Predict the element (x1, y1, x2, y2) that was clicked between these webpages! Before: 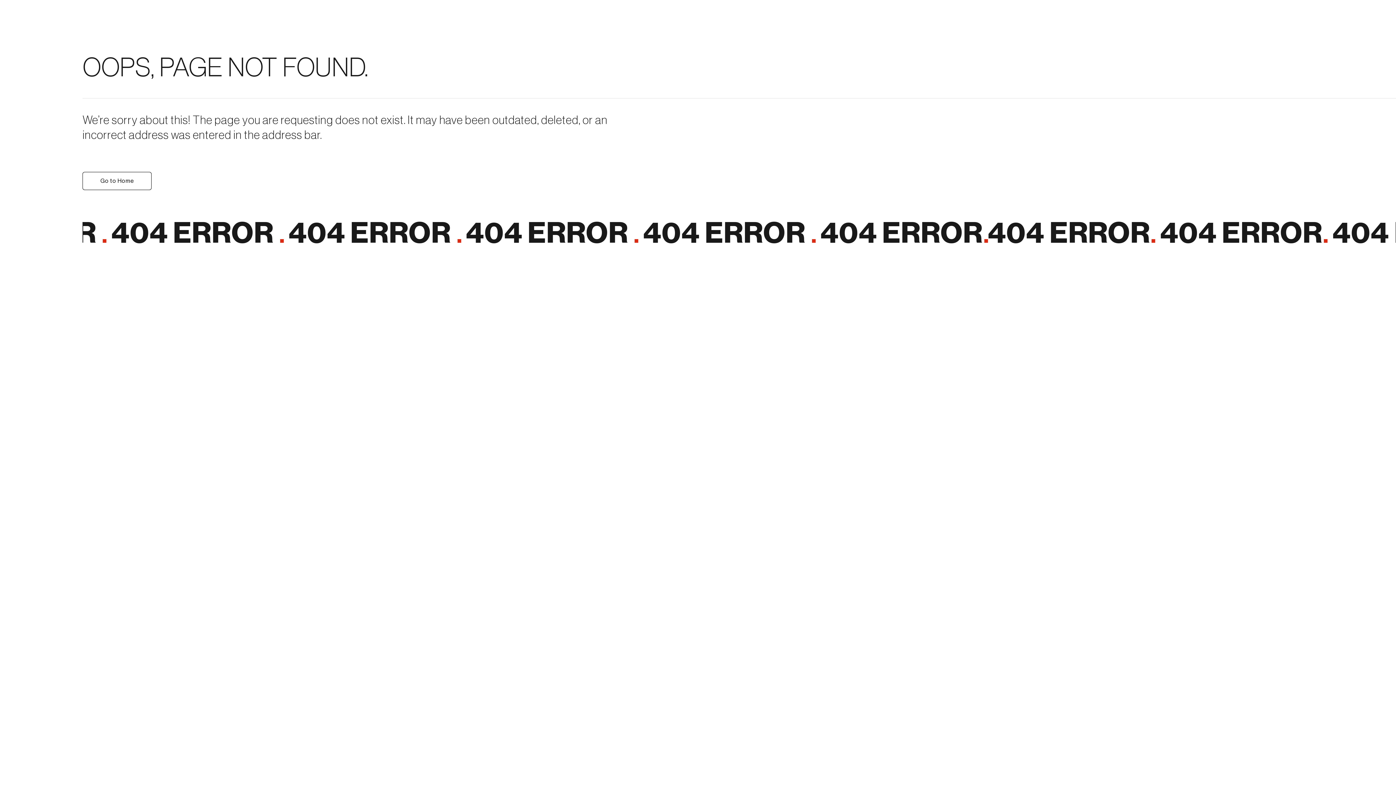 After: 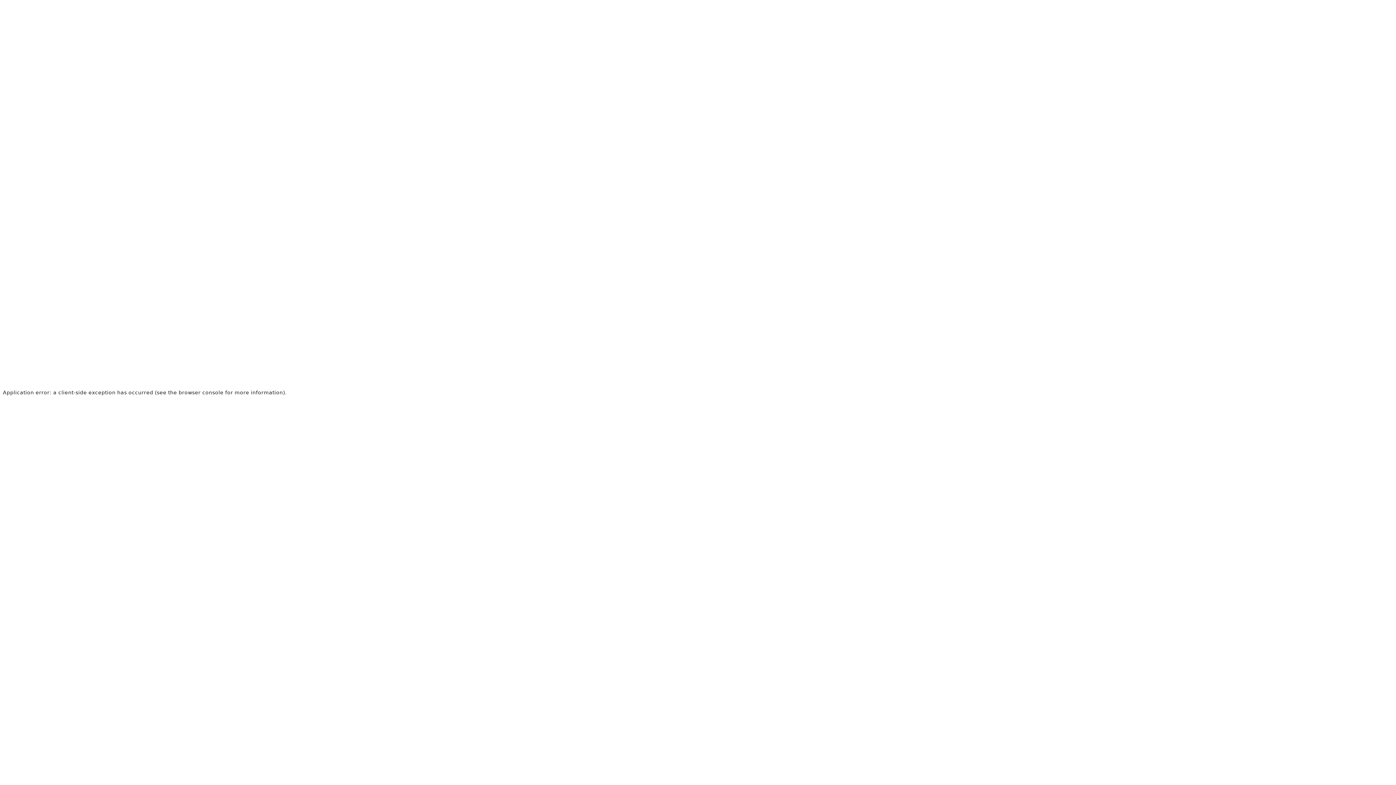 Action: label: Go to Home bbox: (82, 172, 151, 190)